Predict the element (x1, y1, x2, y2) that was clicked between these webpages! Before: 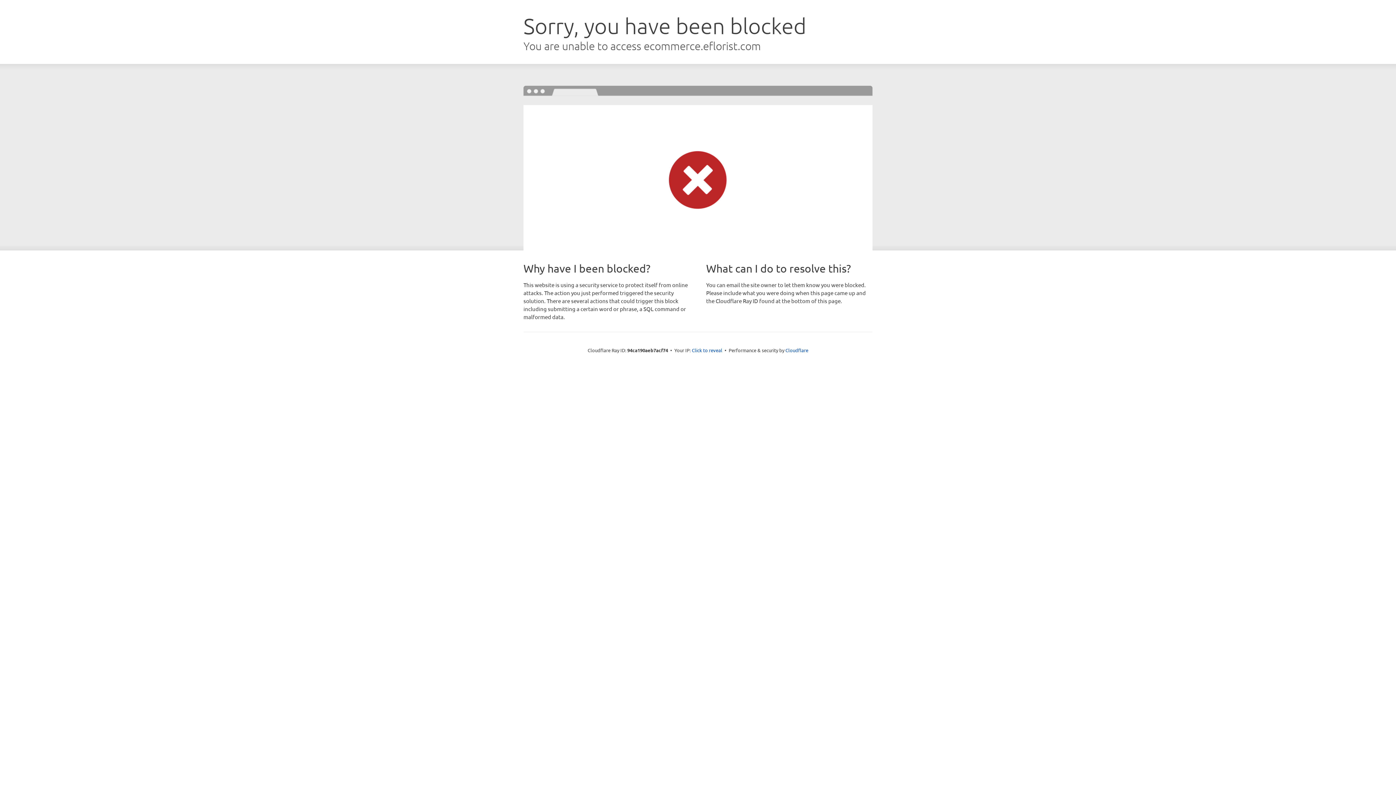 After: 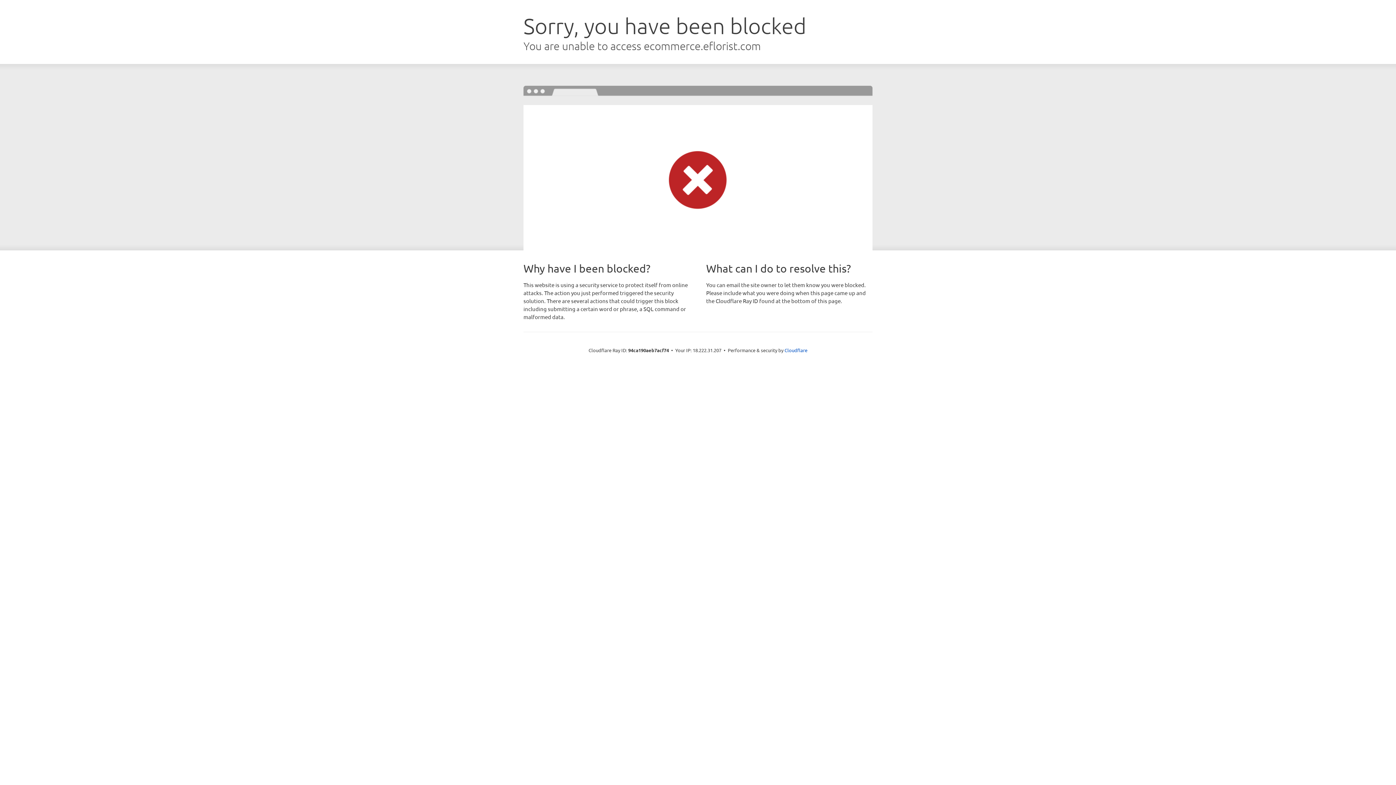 Action: bbox: (692, 346, 722, 353) label: Click to reveal